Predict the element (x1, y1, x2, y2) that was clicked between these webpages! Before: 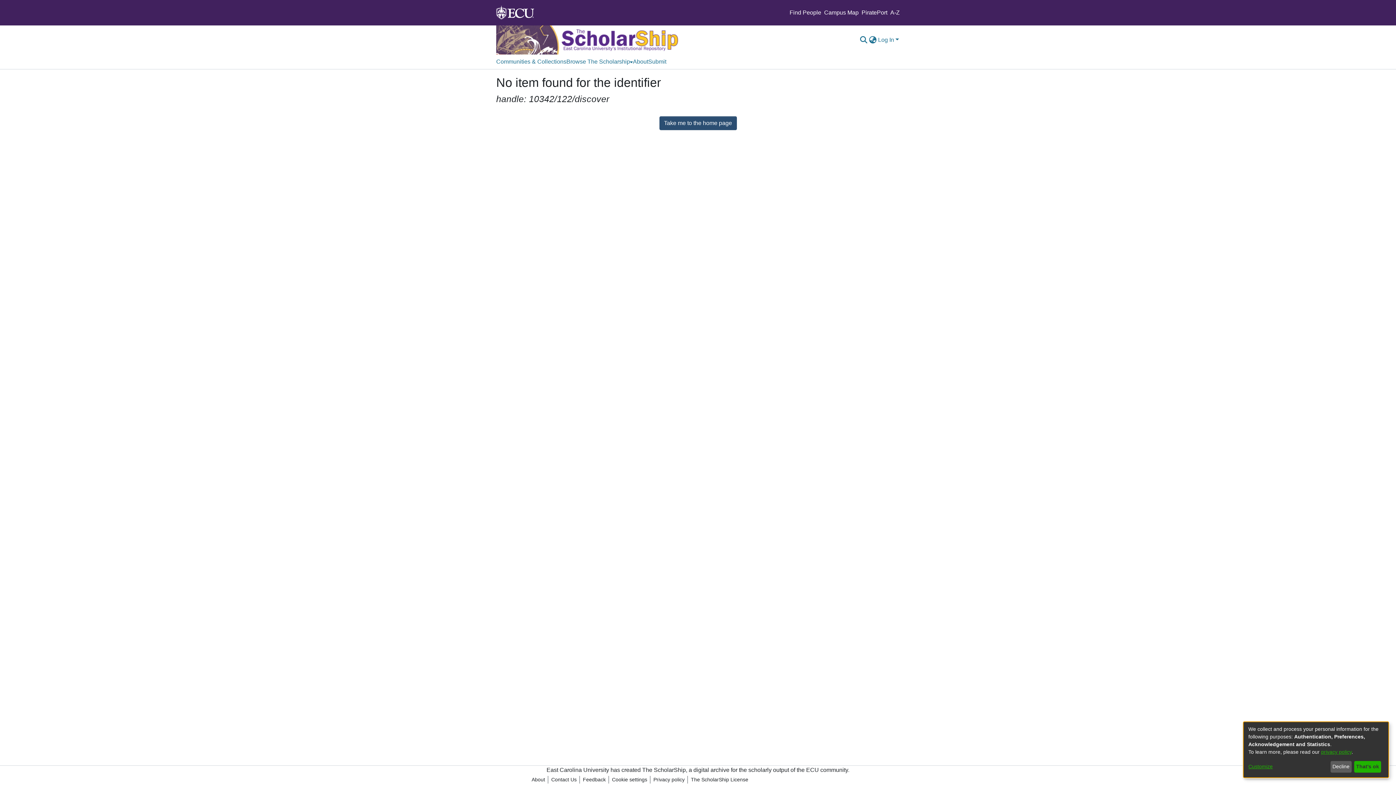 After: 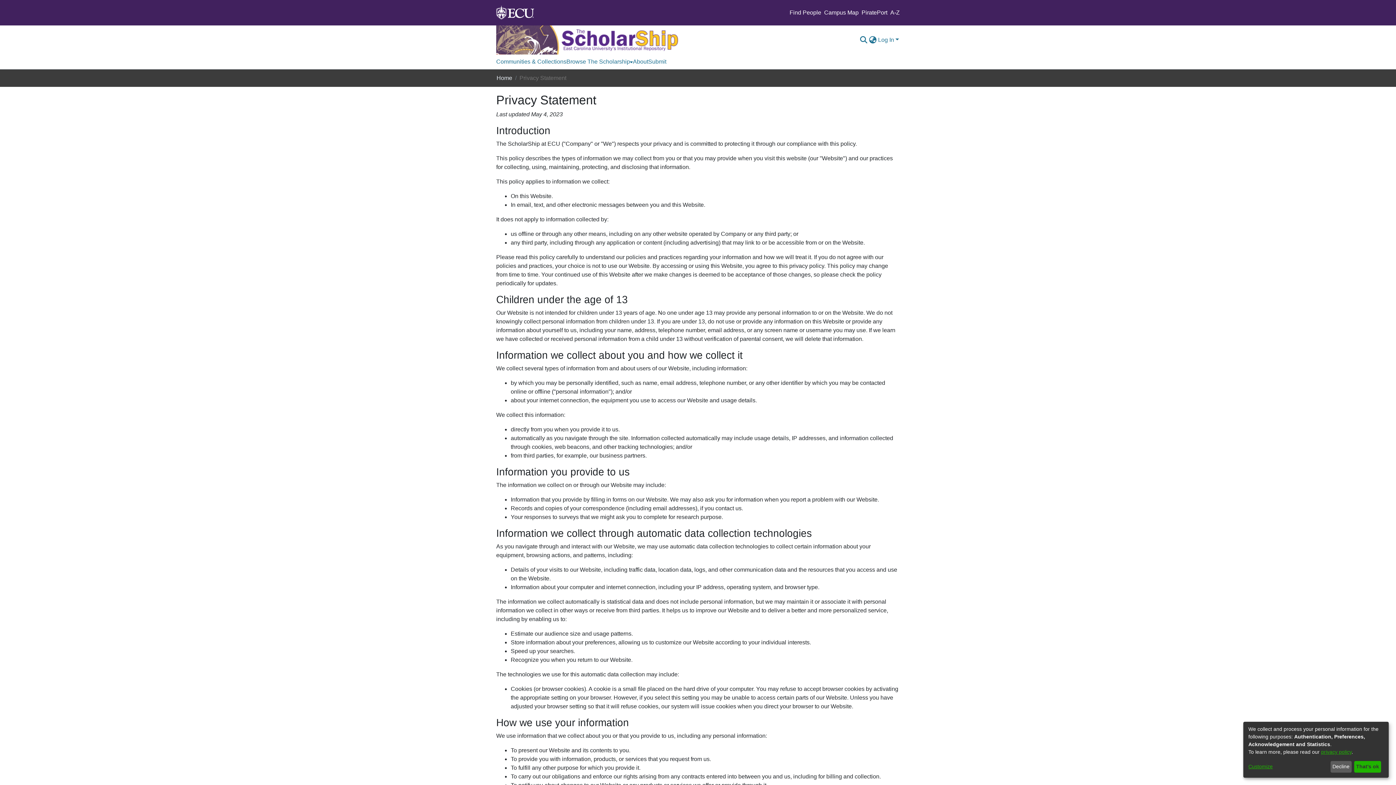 Action: label: Privacy policy bbox: (650, 776, 687, 784)